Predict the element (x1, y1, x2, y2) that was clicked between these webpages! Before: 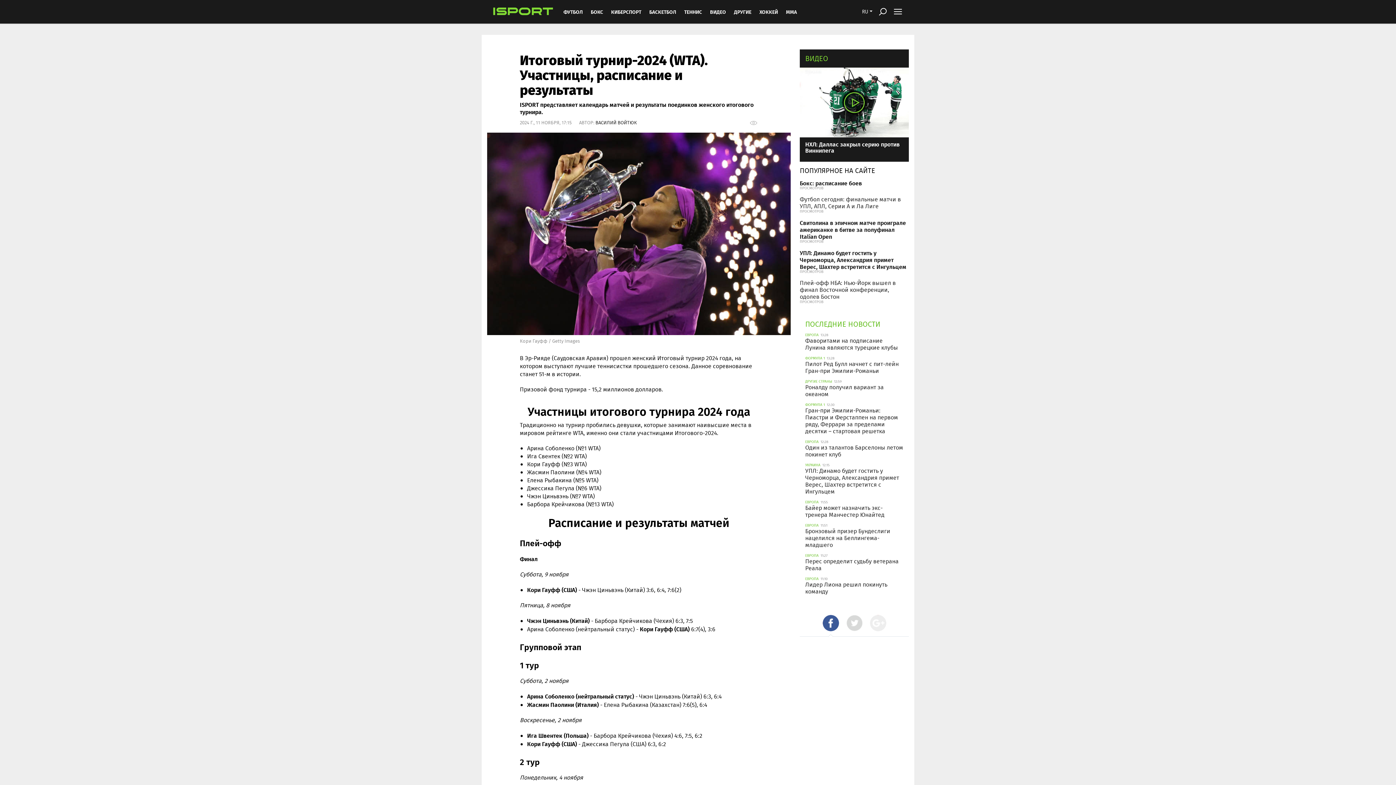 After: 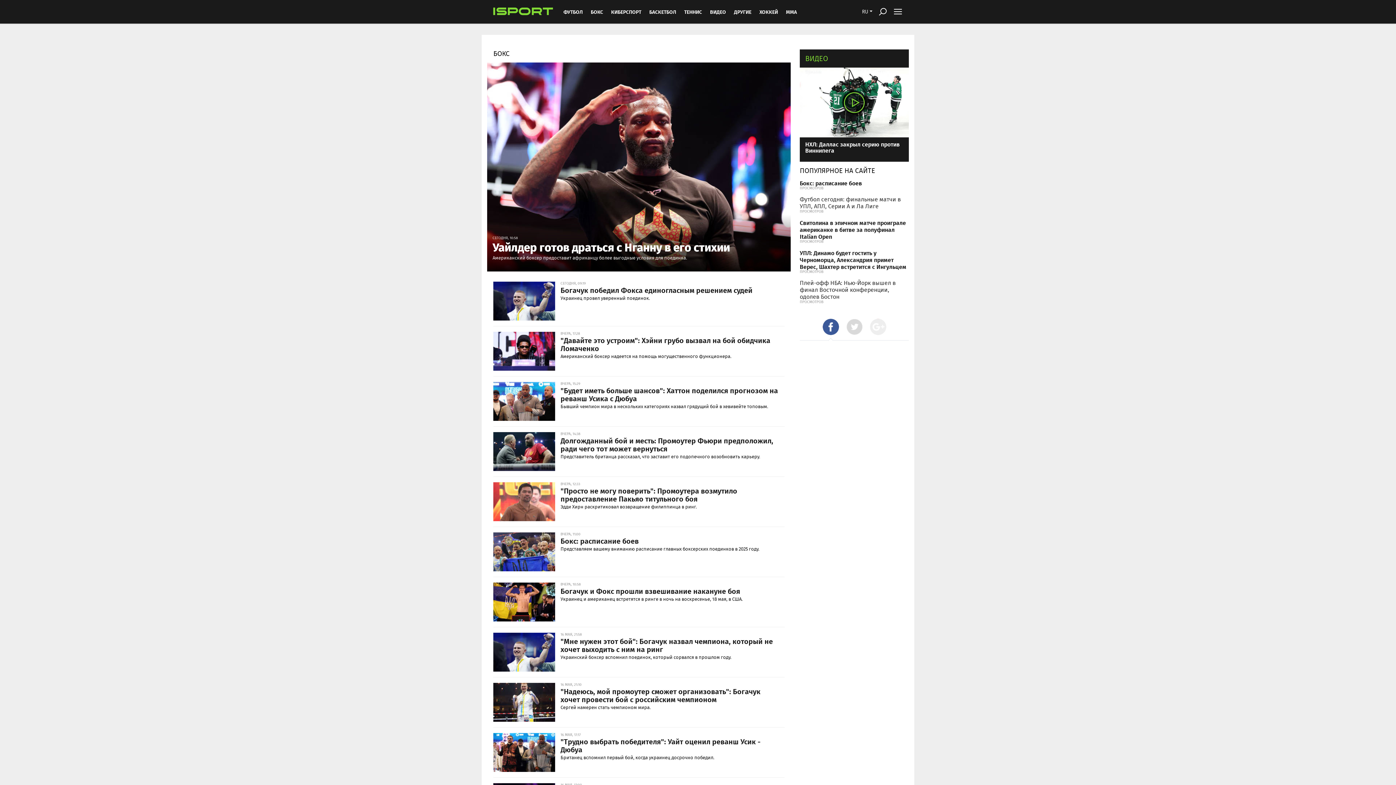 Action: bbox: (586, 0, 606, 23) label: БОКС